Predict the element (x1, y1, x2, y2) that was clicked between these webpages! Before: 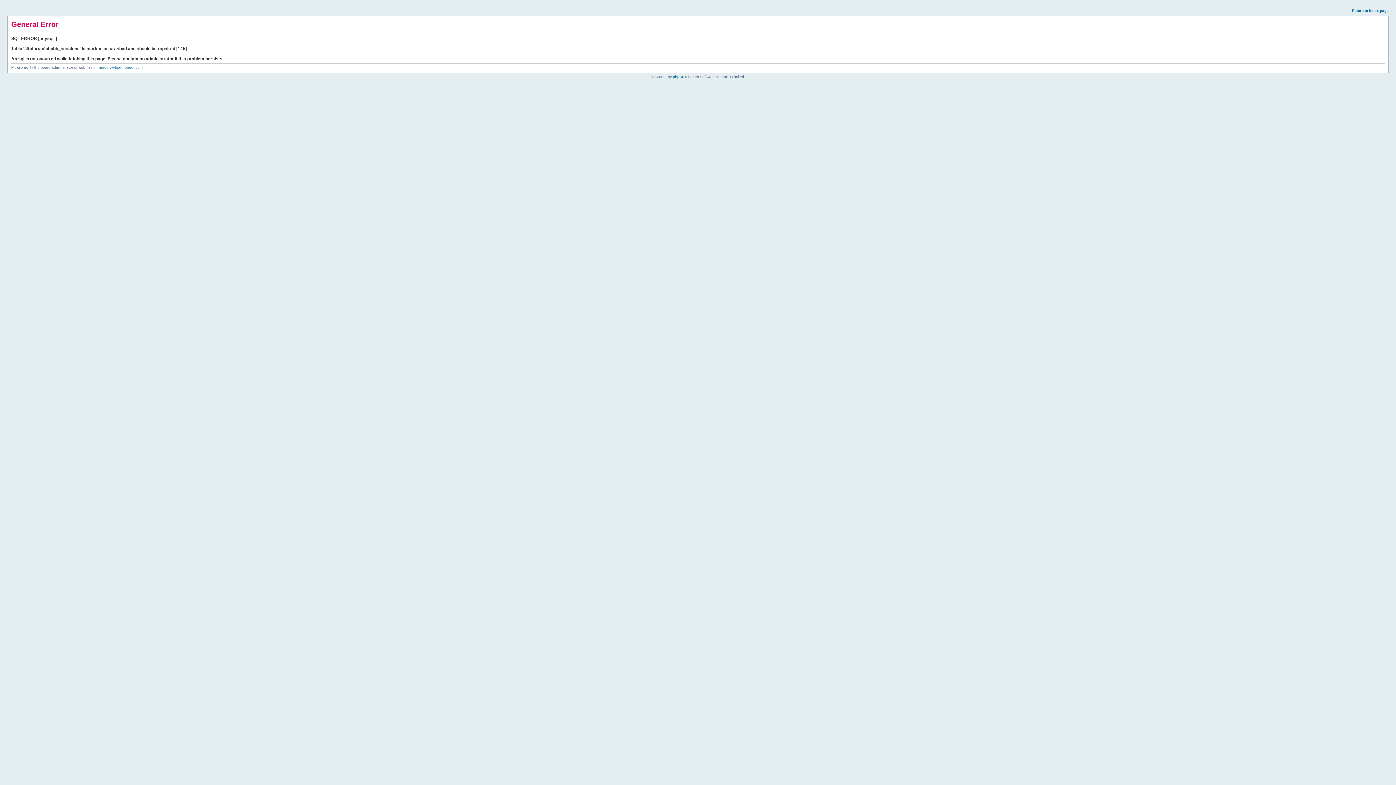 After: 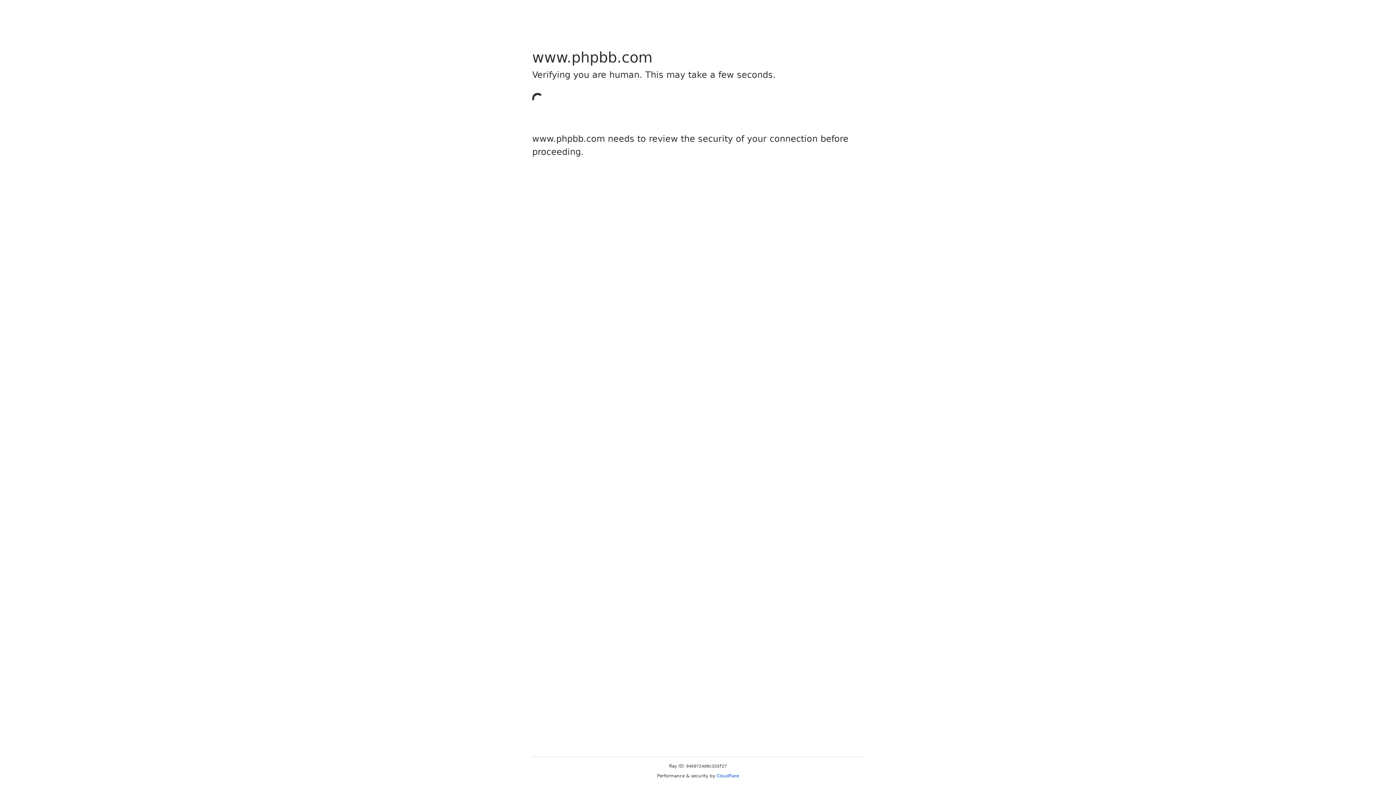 Action: label: phpBB bbox: (673, 74, 684, 78)